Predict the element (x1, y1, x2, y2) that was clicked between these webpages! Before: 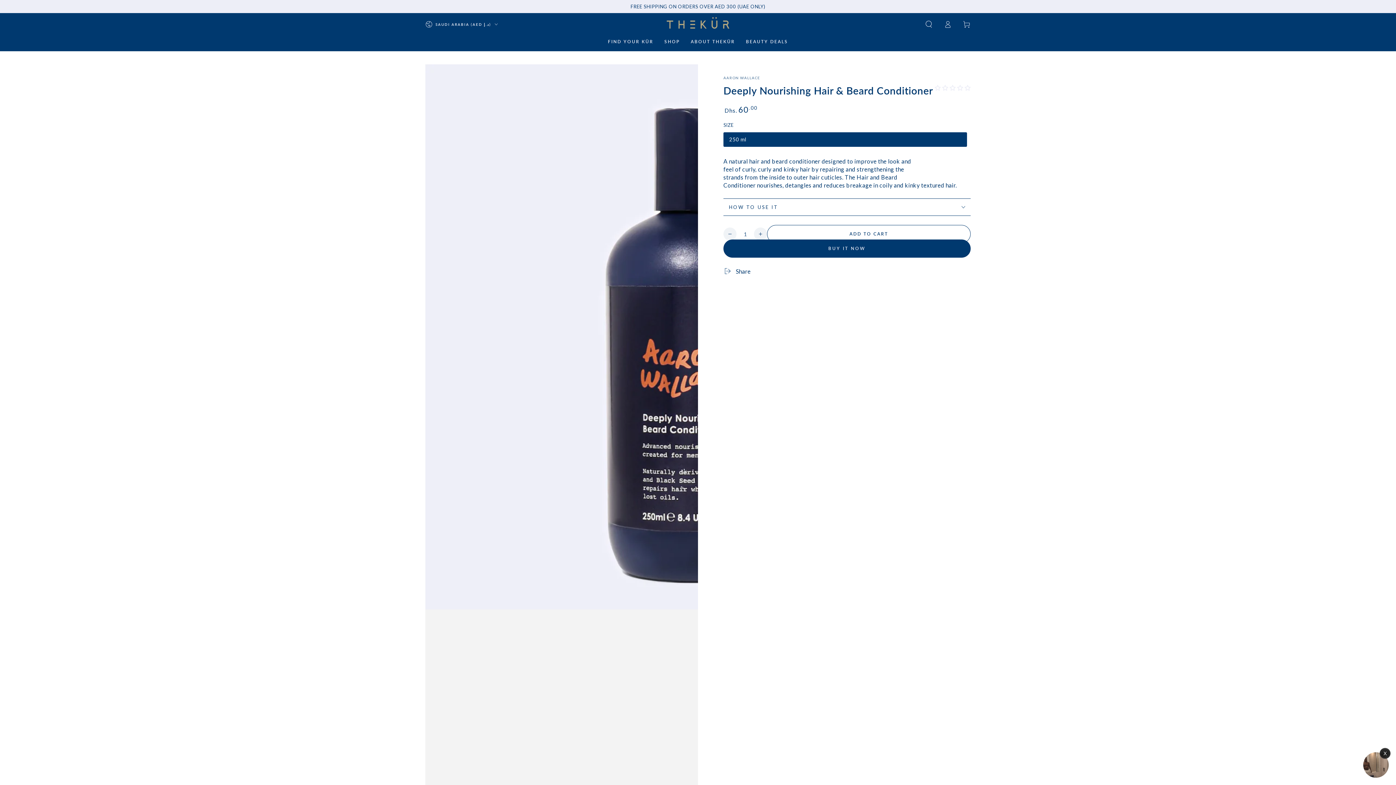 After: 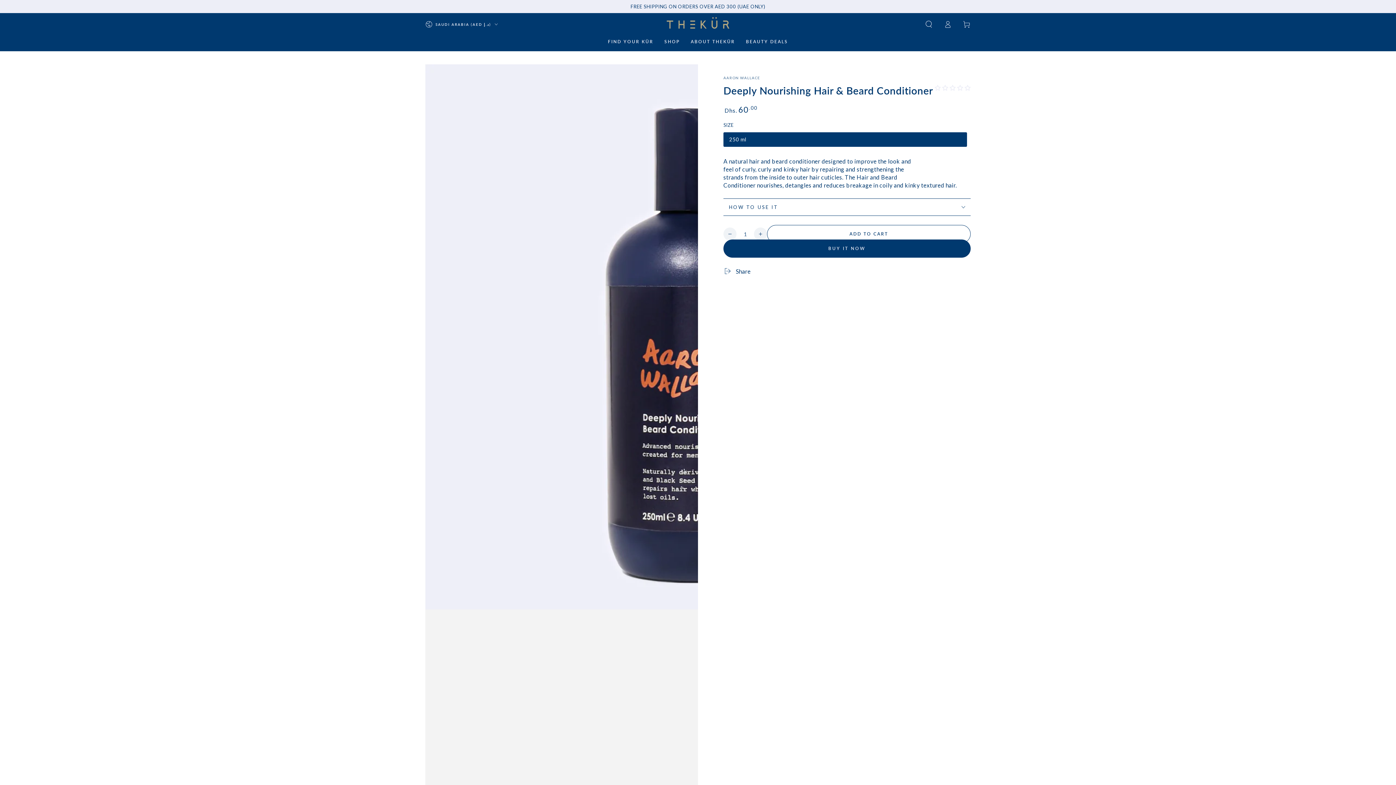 Action: bbox: (1380, 748, 1390, 759) label: X